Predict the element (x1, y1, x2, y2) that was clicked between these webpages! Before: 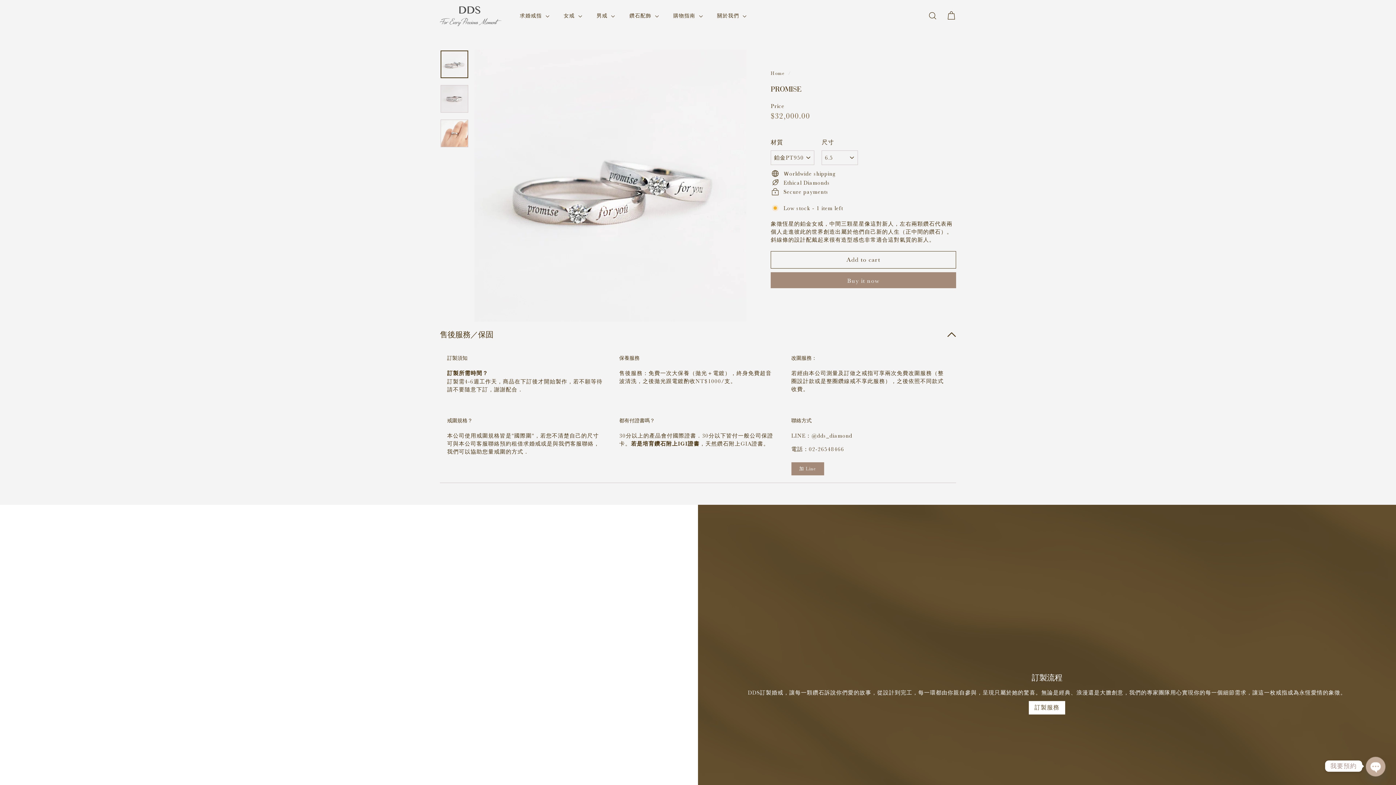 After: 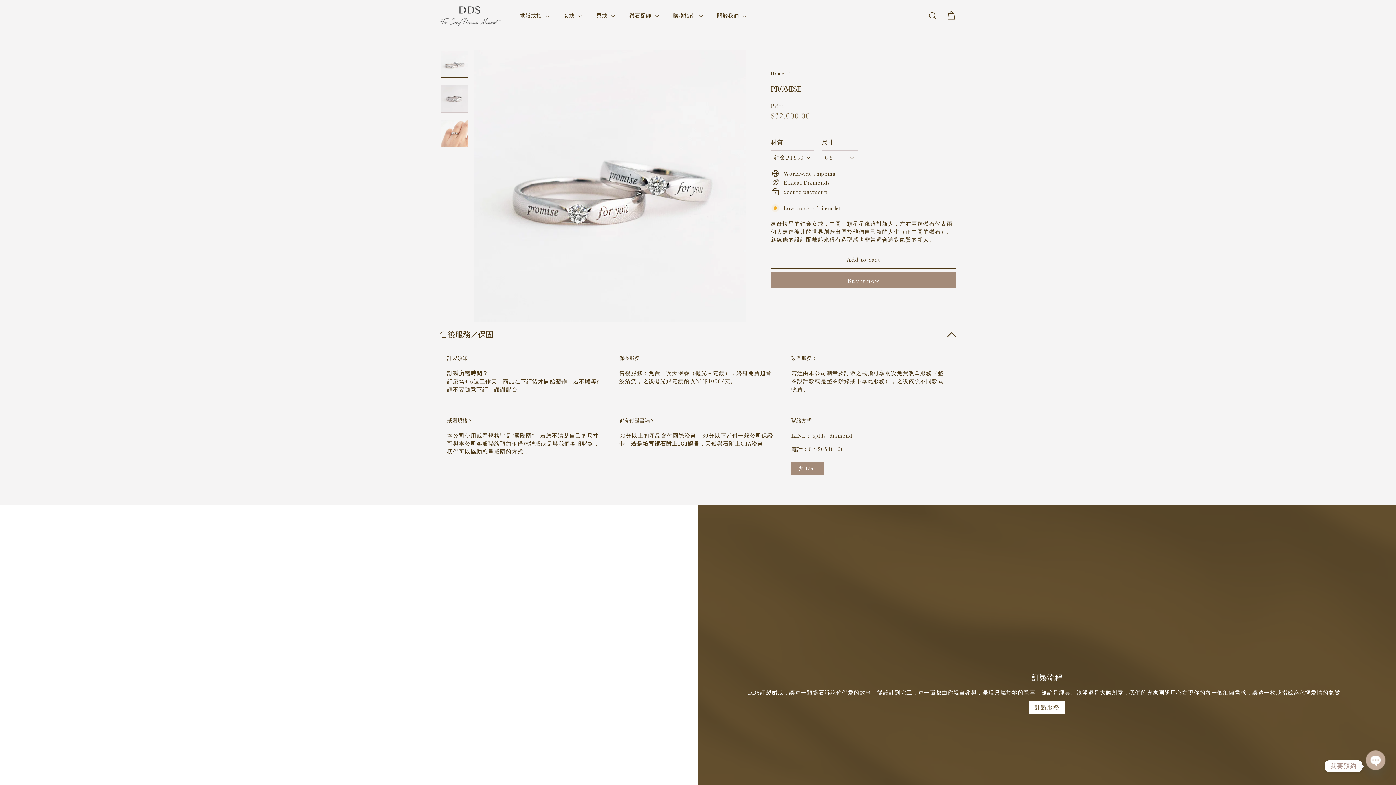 Action: bbox: (791, 462, 824, 475) label: 加 Line